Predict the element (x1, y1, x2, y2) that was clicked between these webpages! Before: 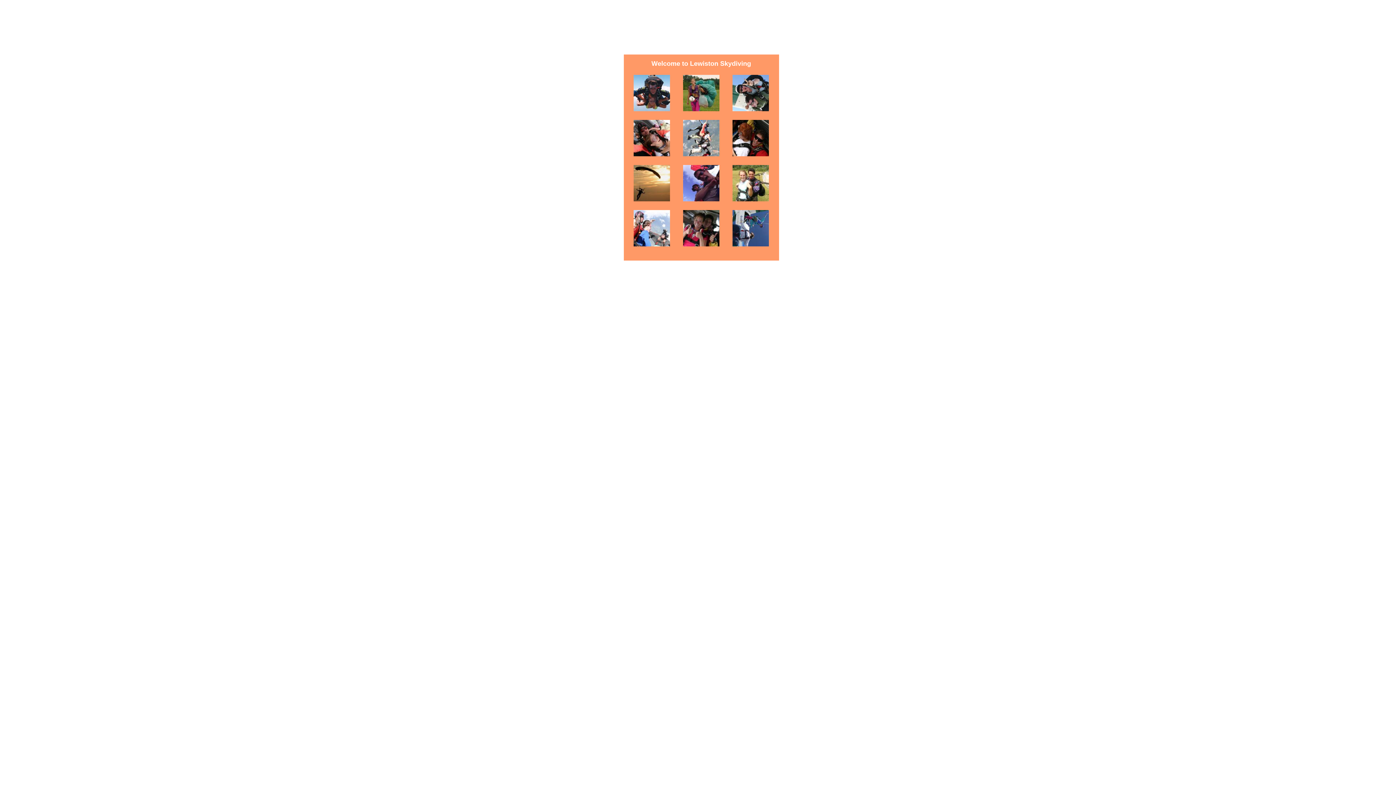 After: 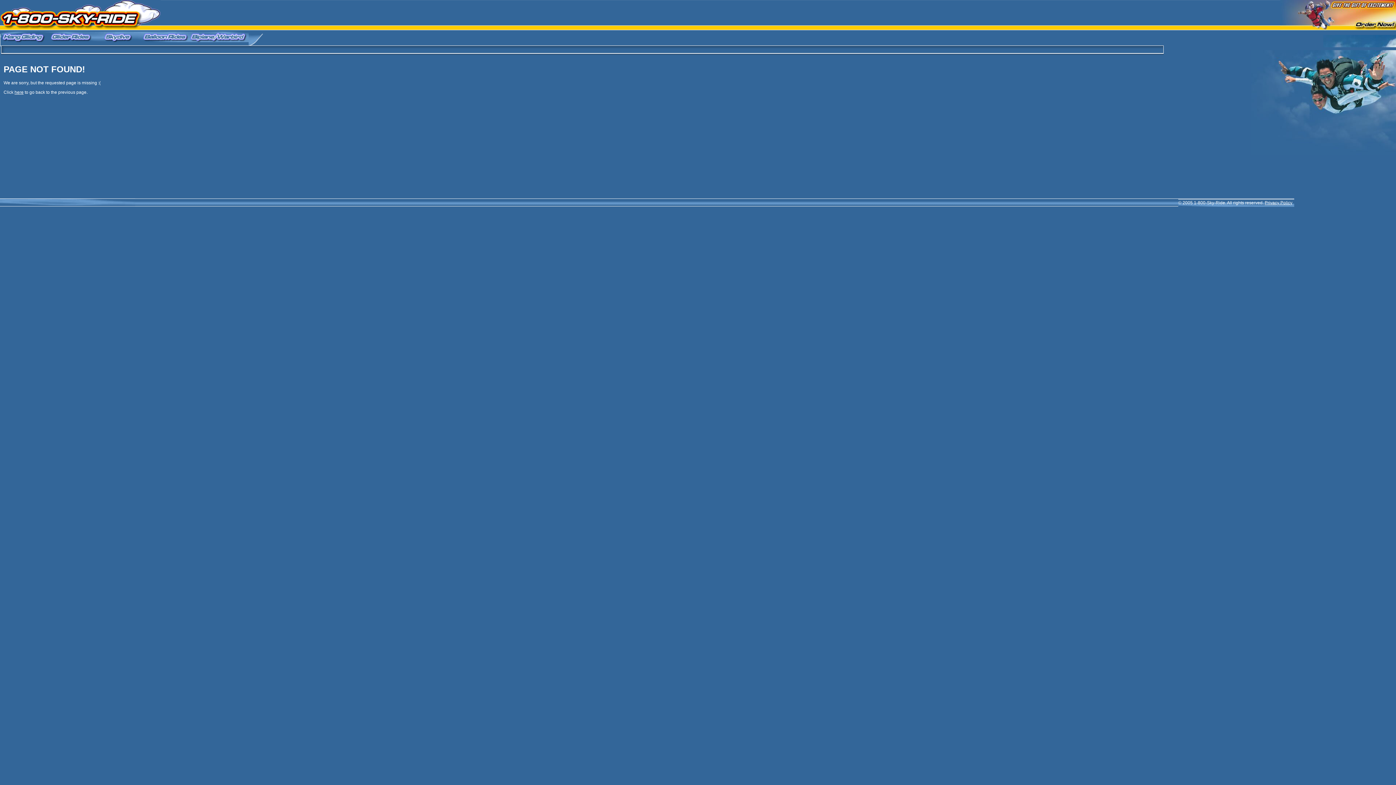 Action: bbox: (568, 113, 623, 120)